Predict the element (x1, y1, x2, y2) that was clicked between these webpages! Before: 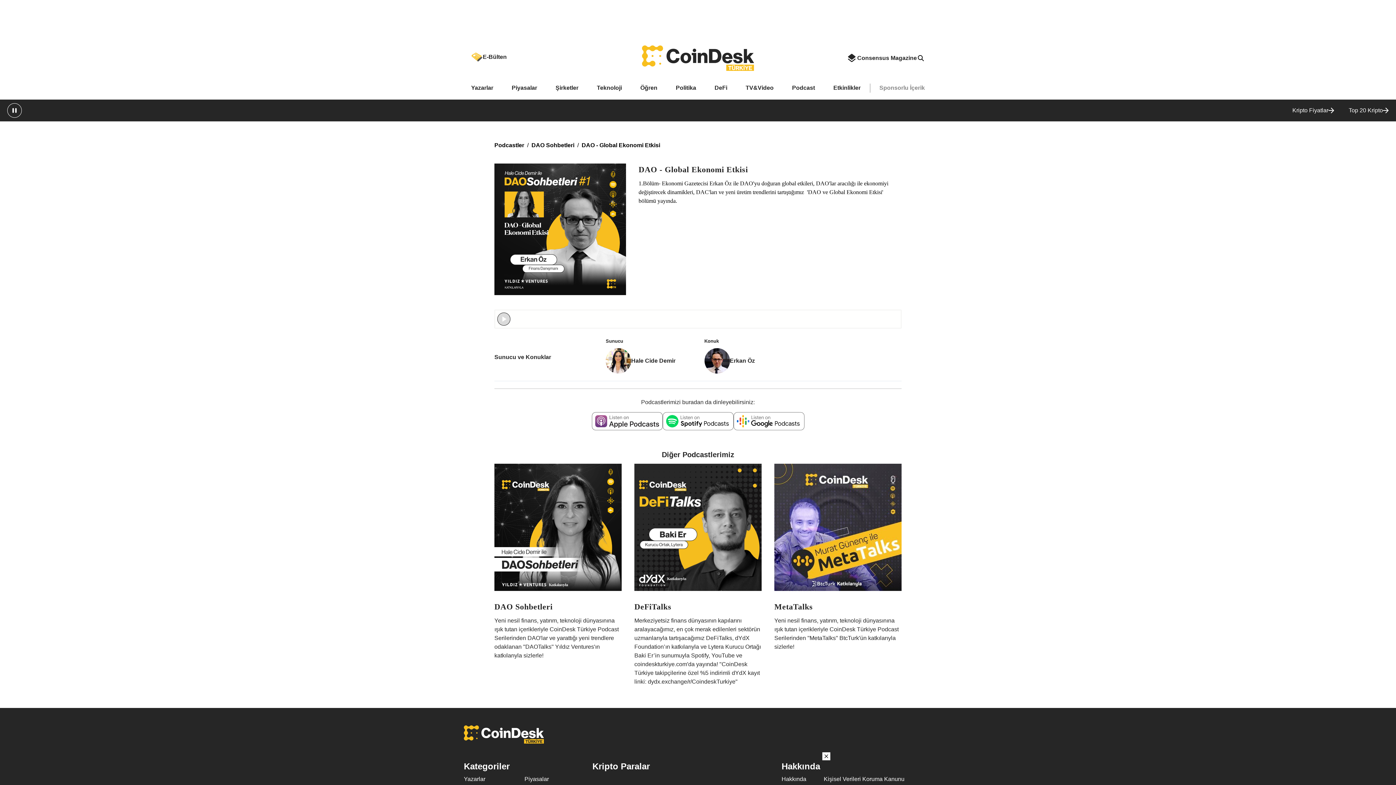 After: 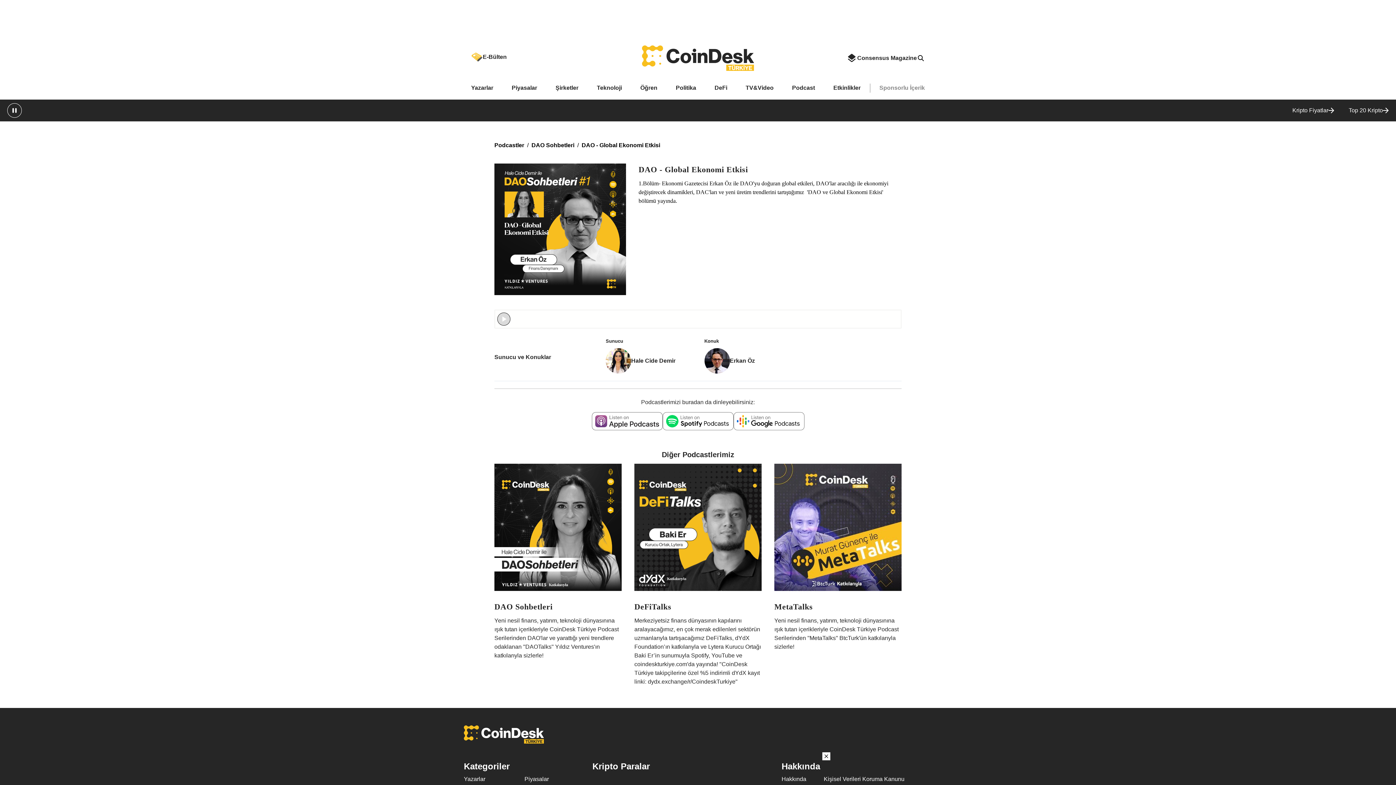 Action: bbox: (733, 412, 804, 432)